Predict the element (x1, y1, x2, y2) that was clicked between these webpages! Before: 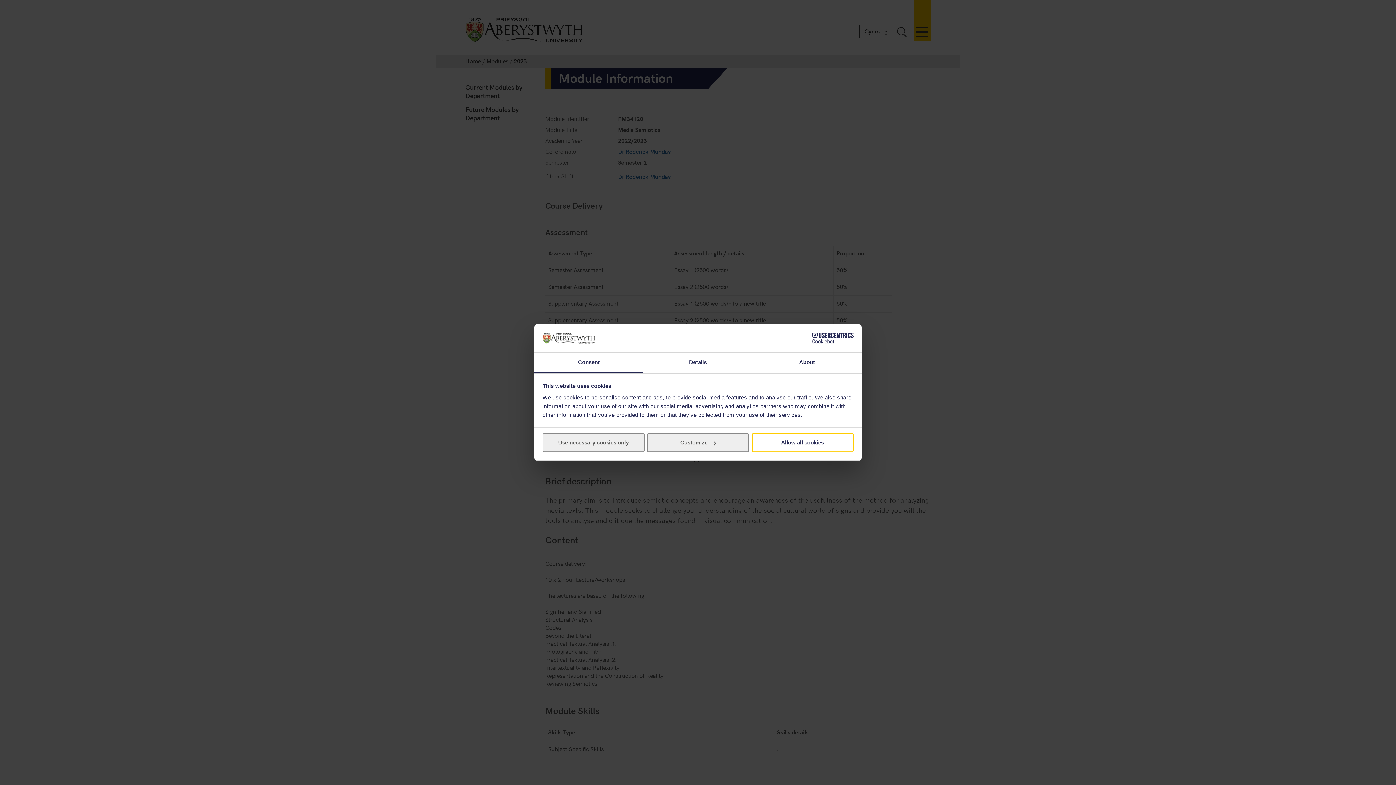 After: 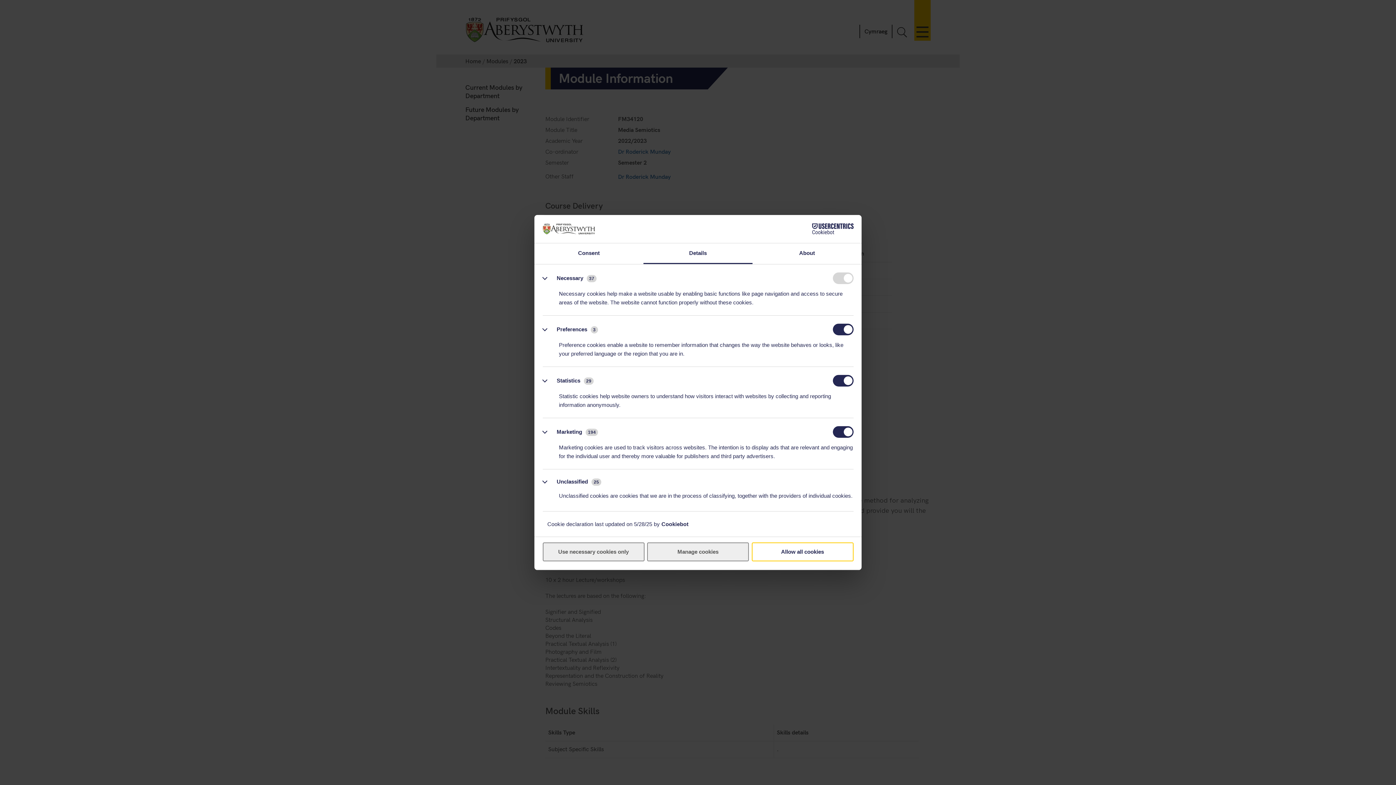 Action: bbox: (643, 352, 752, 373) label: Details